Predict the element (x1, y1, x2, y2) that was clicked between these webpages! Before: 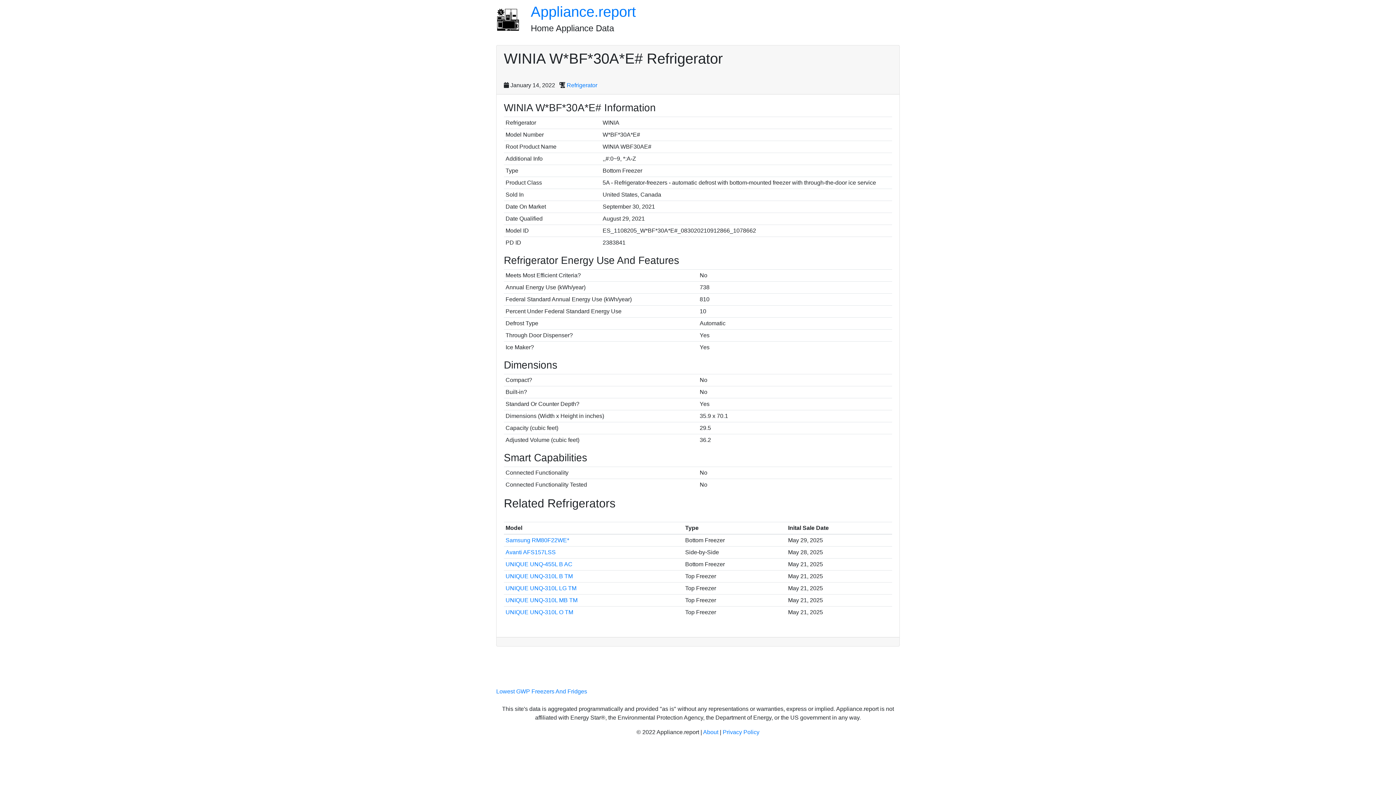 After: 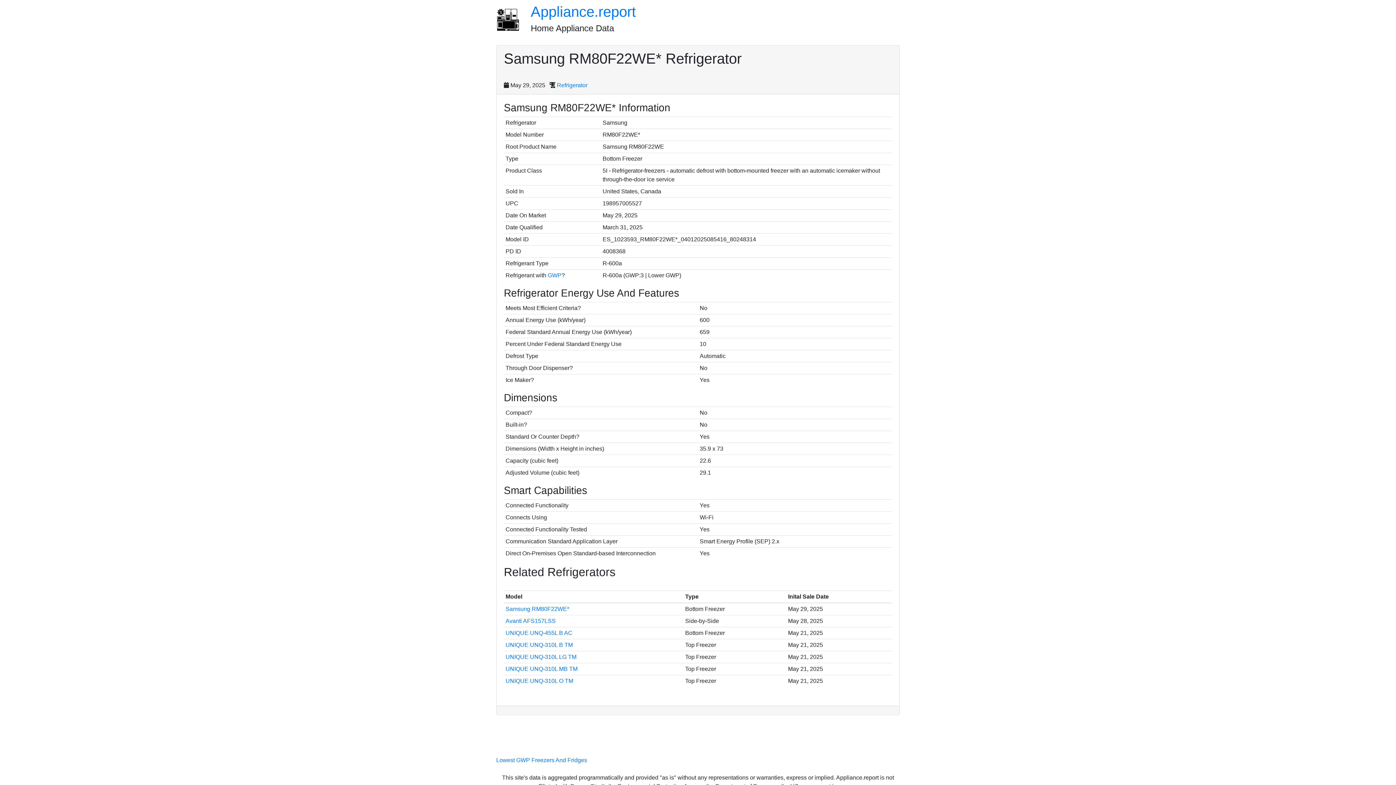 Action: bbox: (505, 537, 569, 543) label: Samsung RM80F22WE*